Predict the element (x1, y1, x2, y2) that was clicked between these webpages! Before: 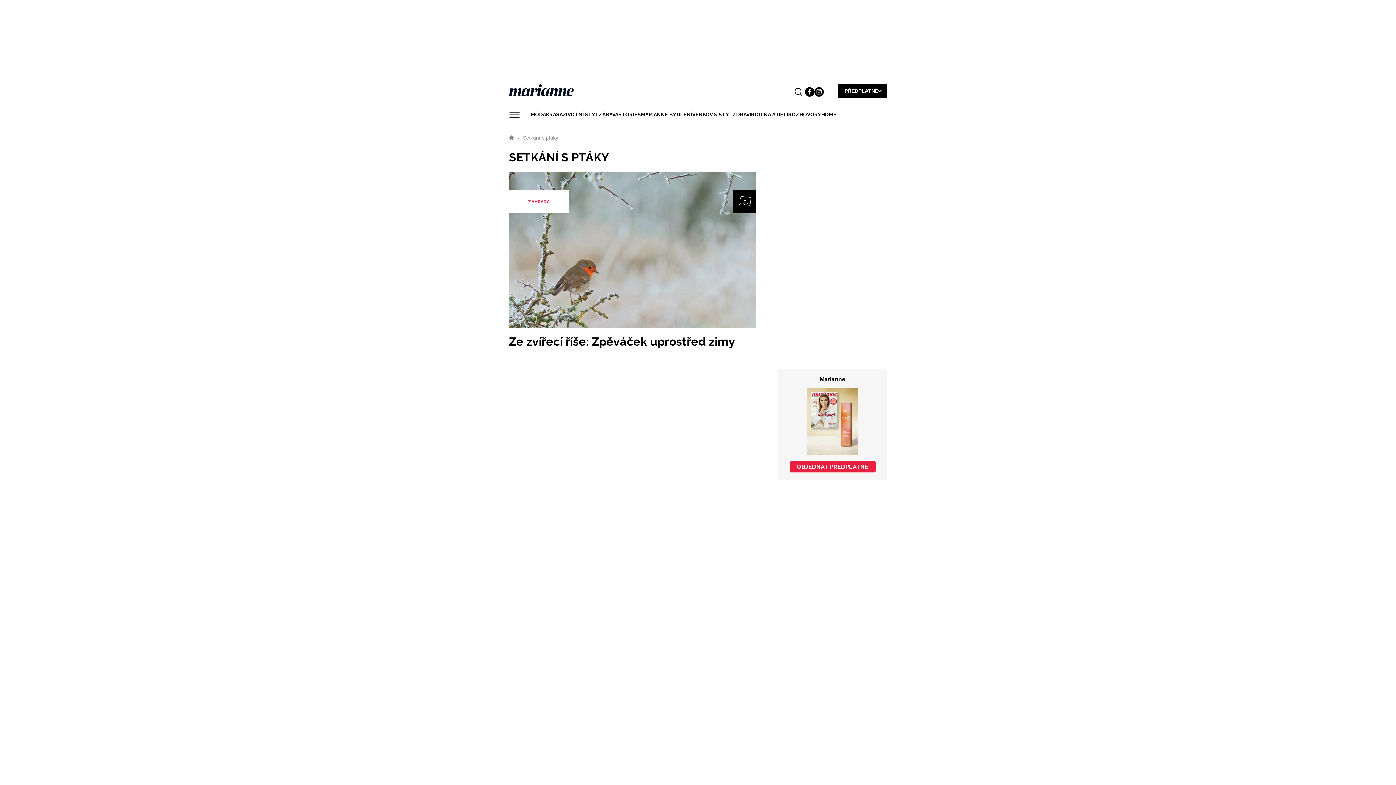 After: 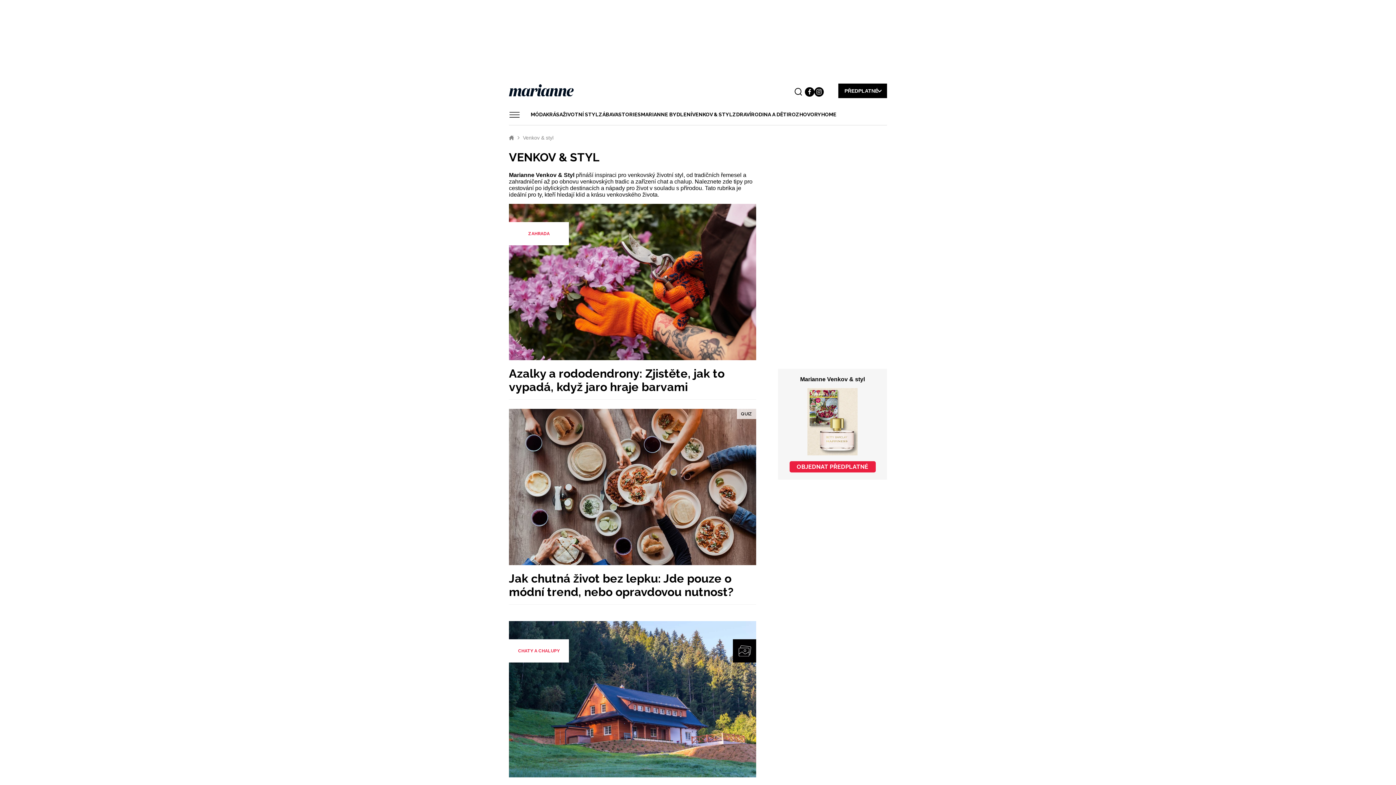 Action: bbox: (692, 109, 732, 120) label: VENKOV & STYL